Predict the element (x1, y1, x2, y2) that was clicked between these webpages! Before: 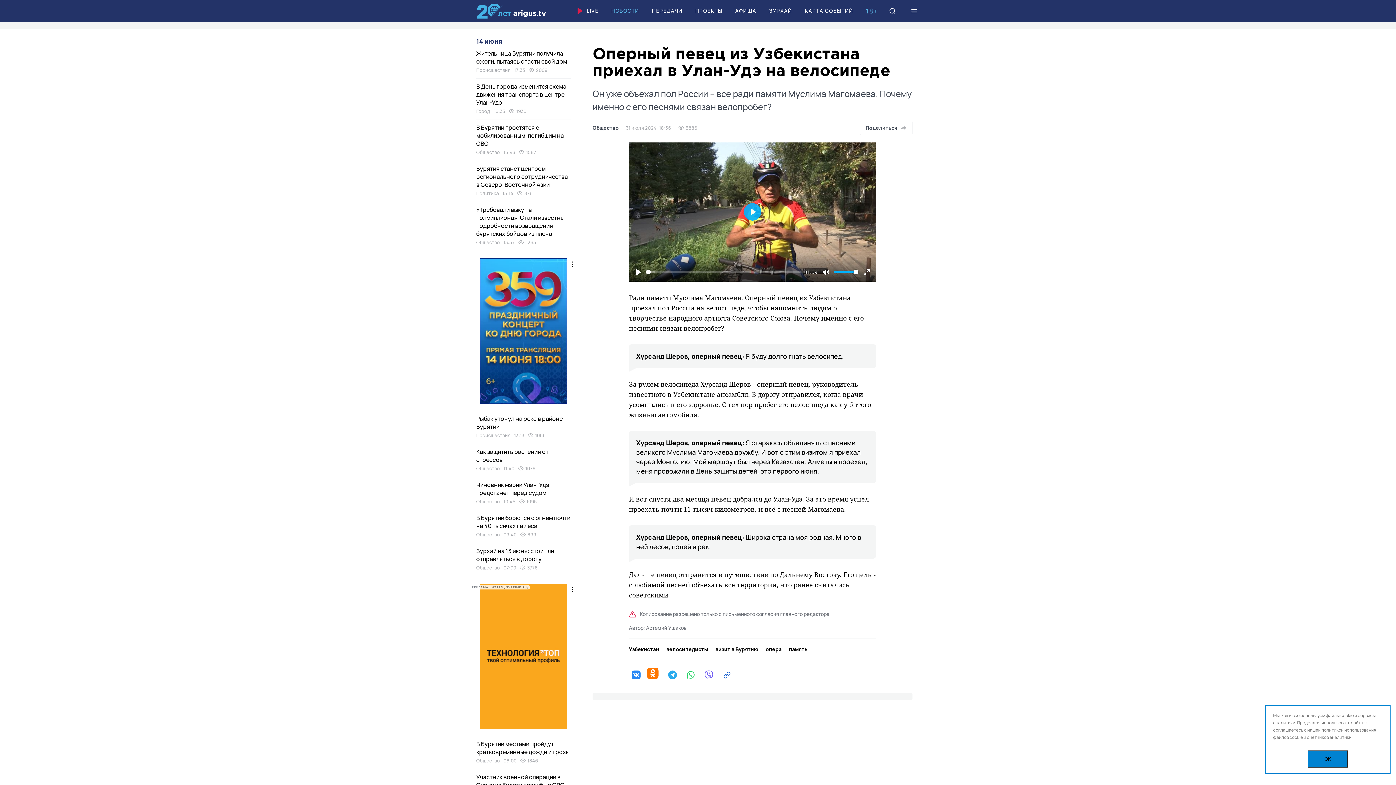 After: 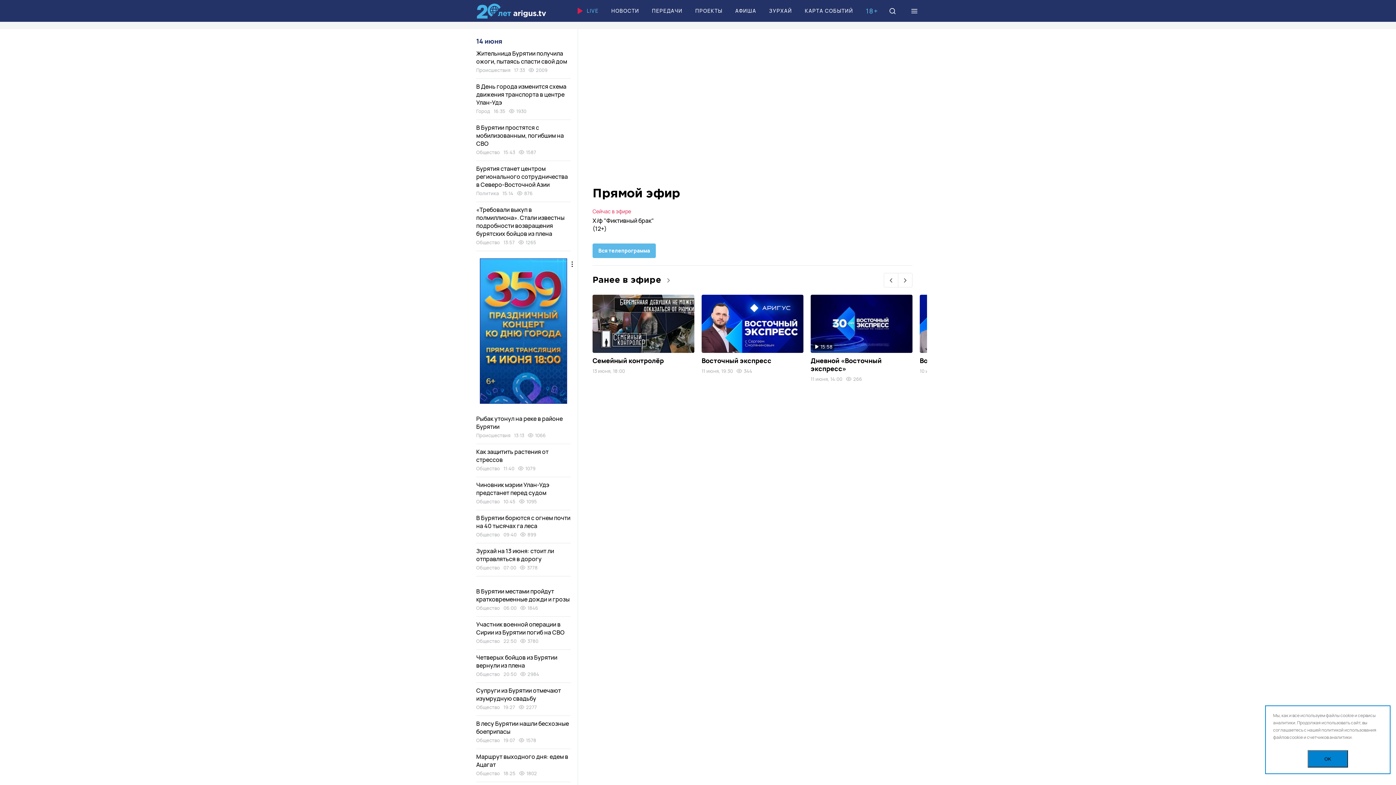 Action: label: LIVE bbox: (579, 1, 598, 20)